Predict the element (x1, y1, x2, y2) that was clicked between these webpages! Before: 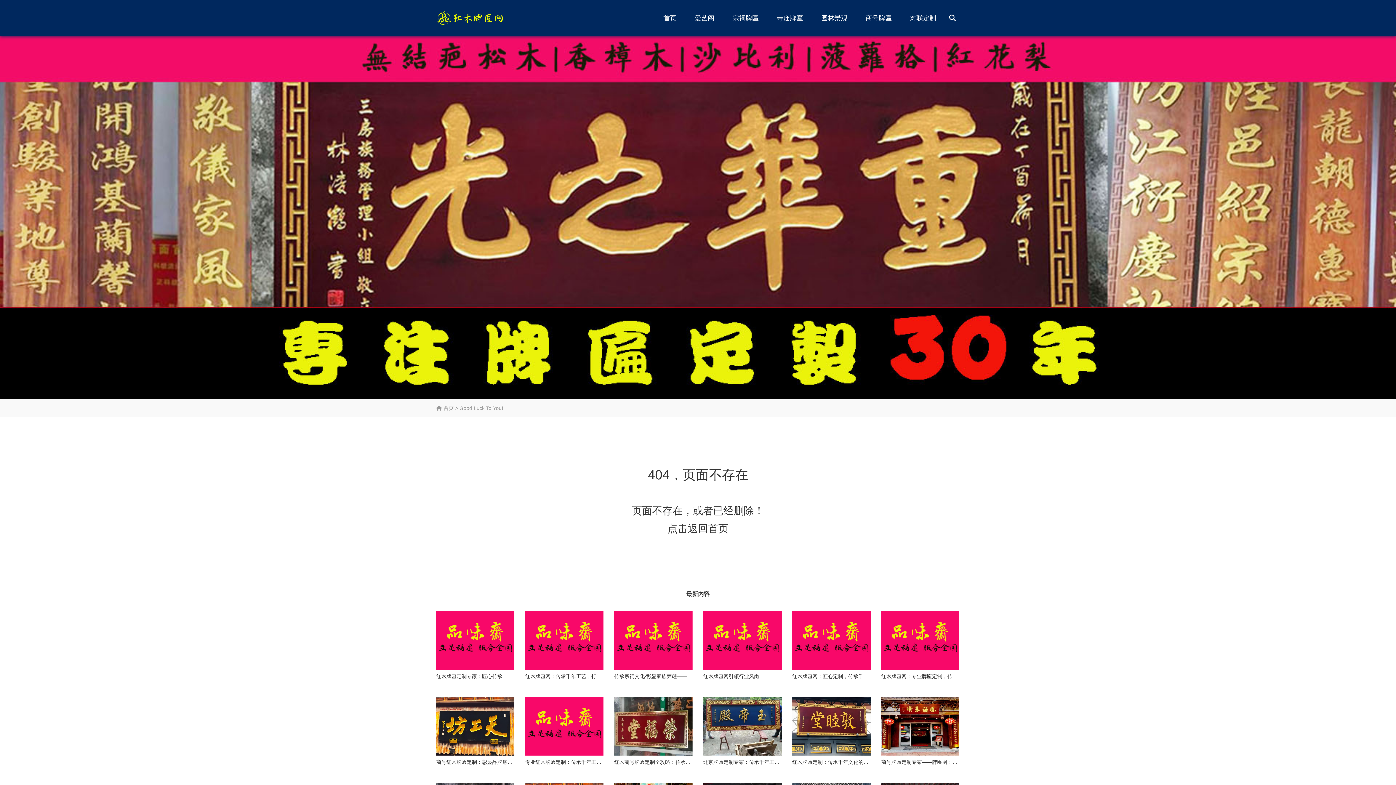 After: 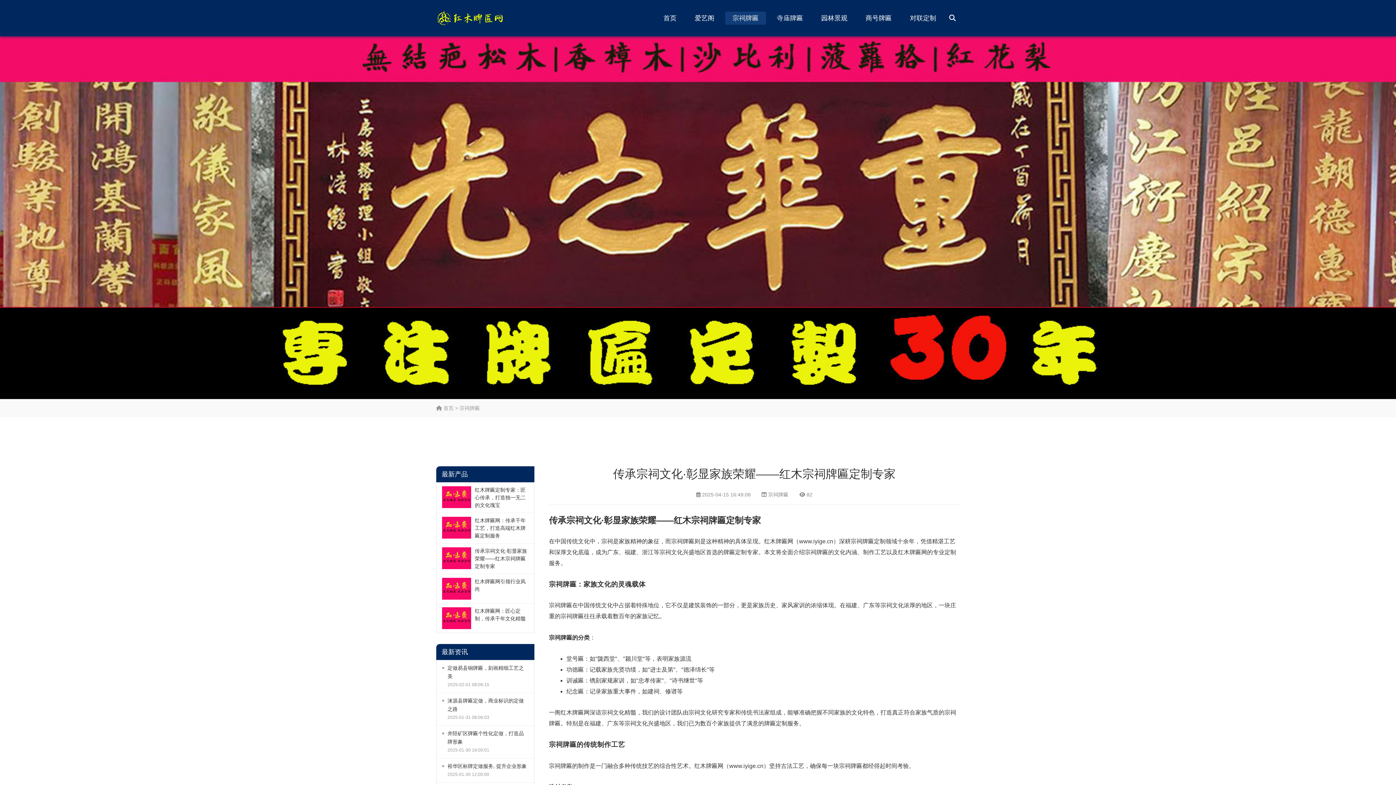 Action: bbox: (614, 673, 738, 679) label: 传承宗祠文化·彰显家族荣耀——红木宗祠牌匾定制专家